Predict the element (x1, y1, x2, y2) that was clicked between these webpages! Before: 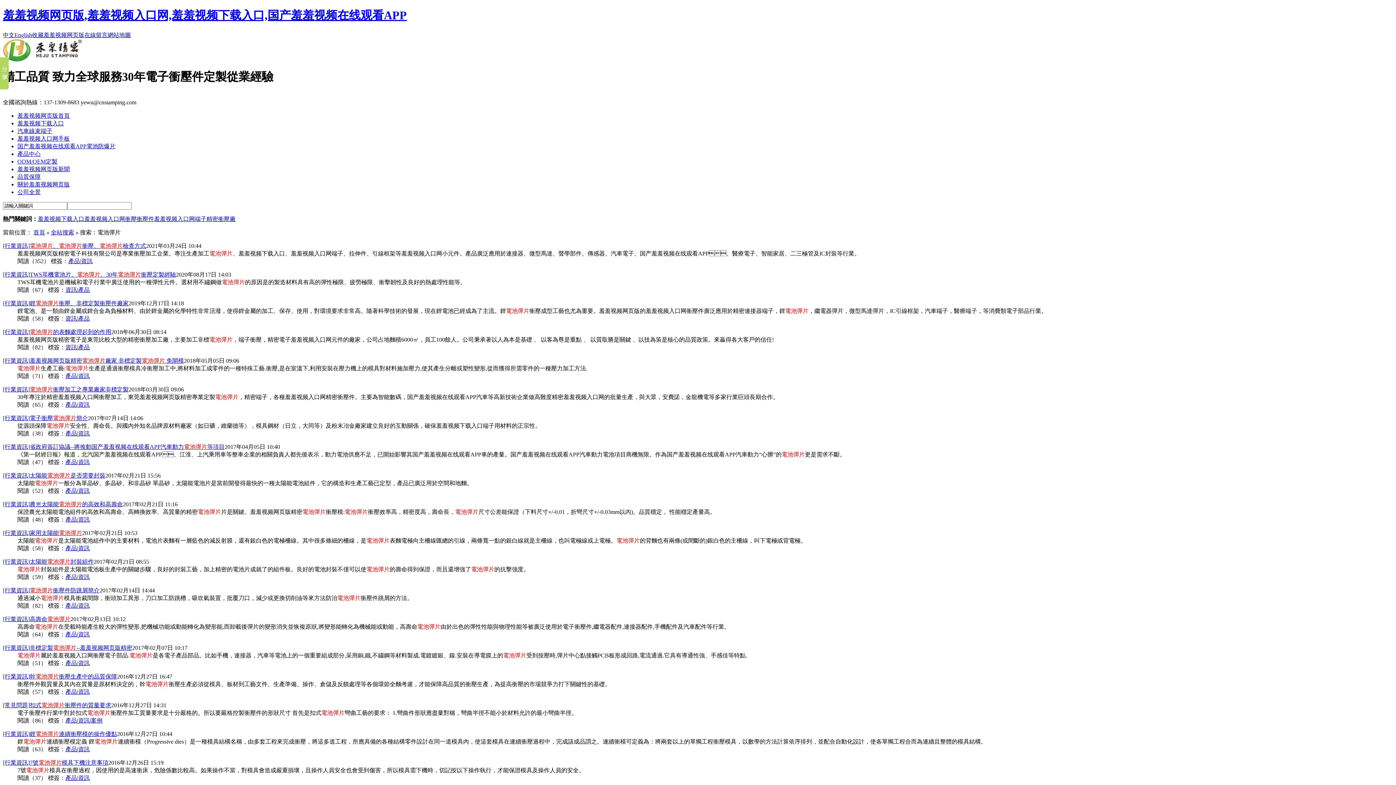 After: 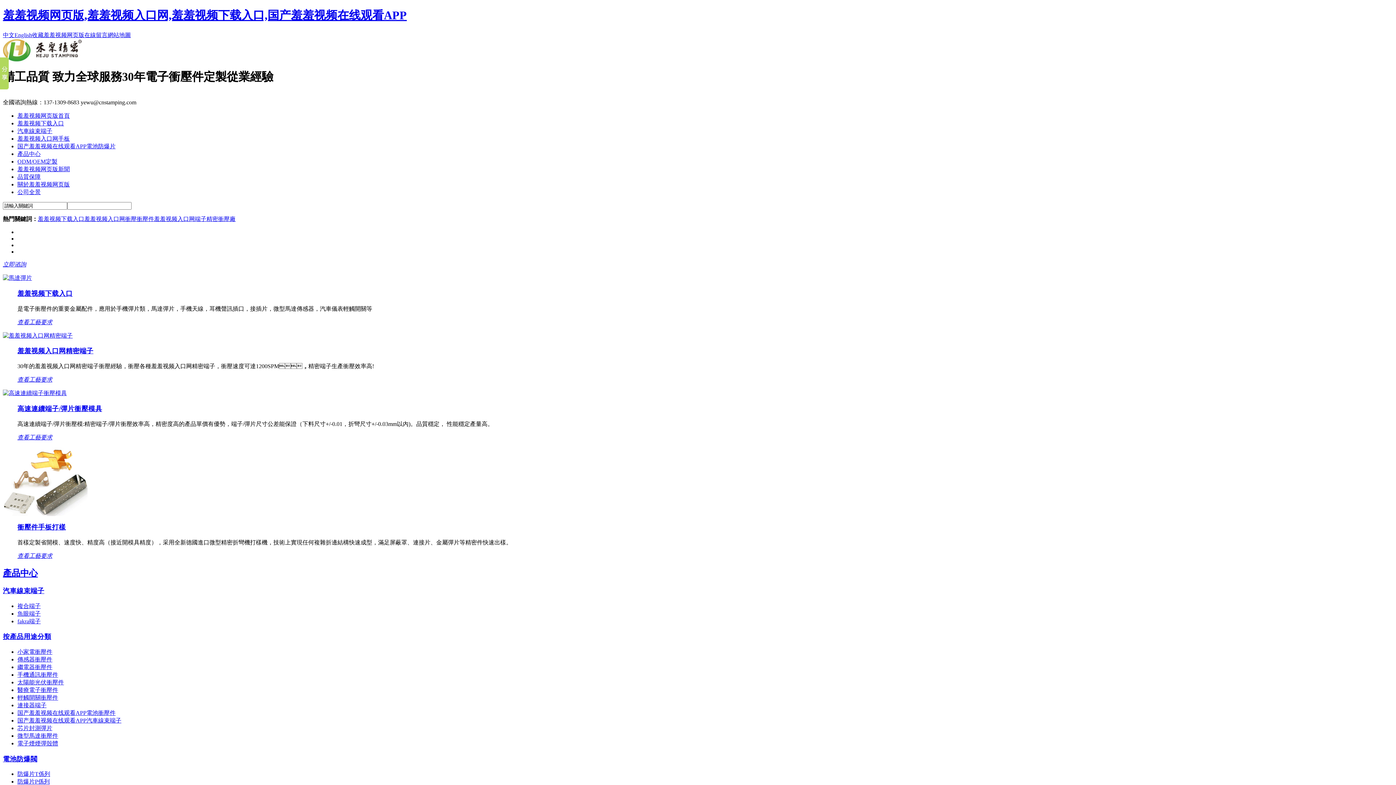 Action: bbox: (2, 8, 406, 21) label: 羞羞视频网页版,羞羞视频入口网,羞羞视频下载入口,国产羞羞视频在线观看APP